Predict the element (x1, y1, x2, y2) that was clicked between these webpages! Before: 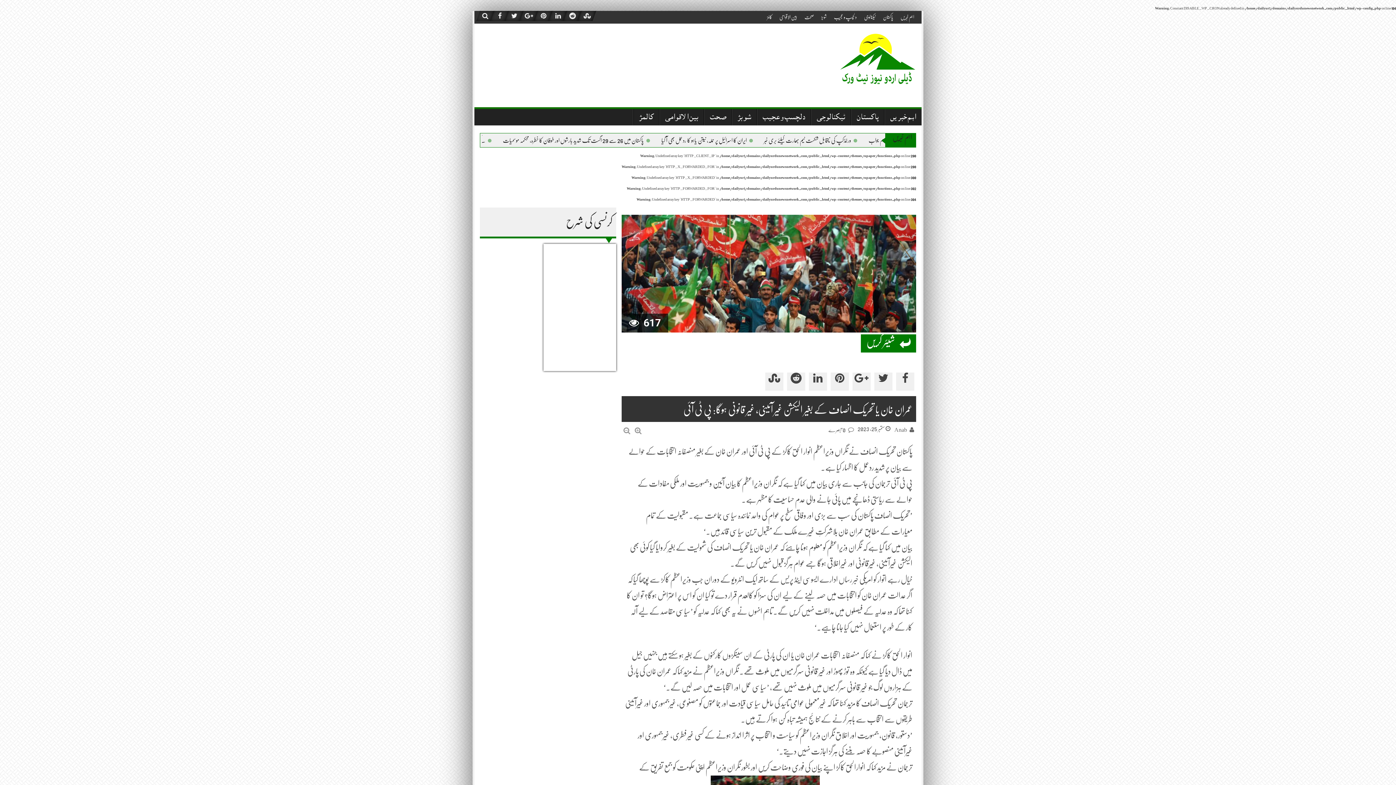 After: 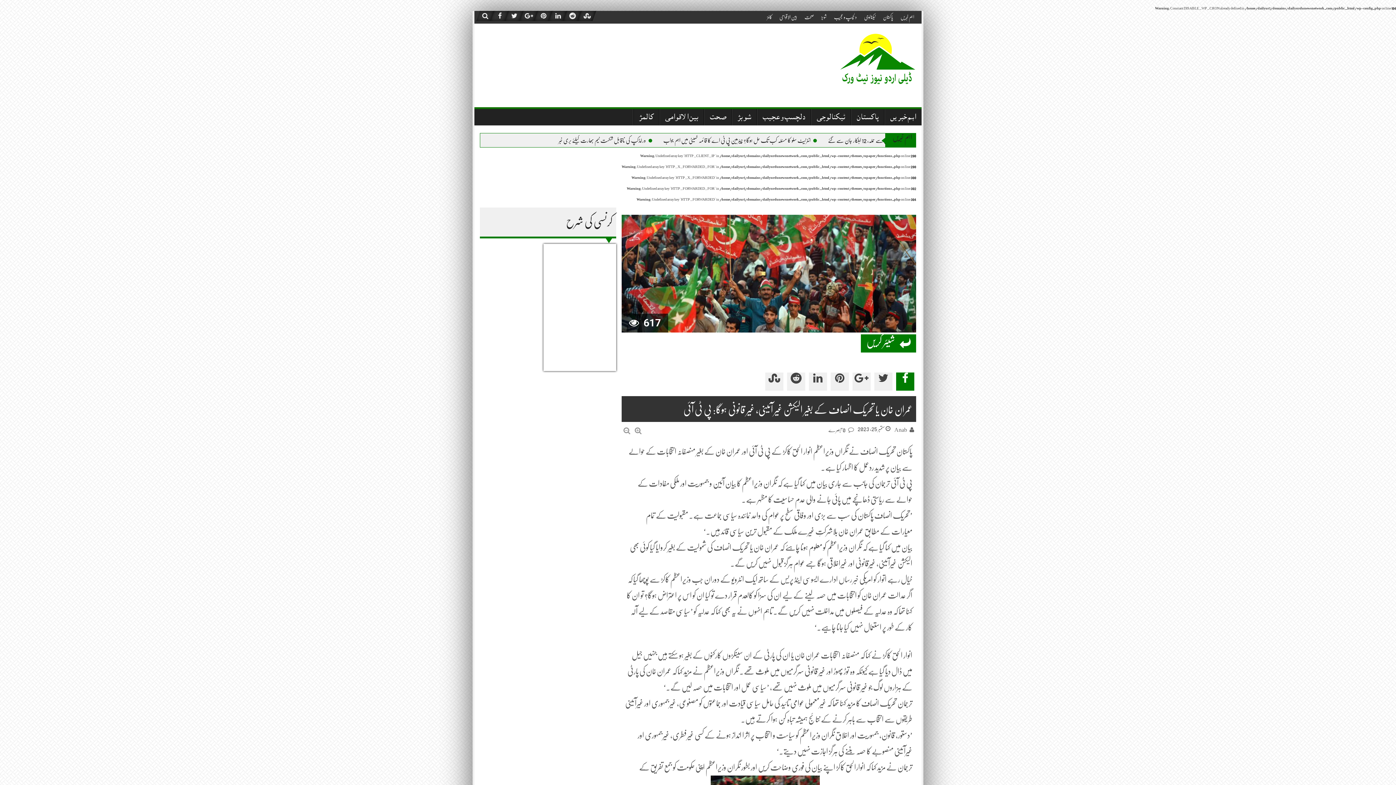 Action: bbox: (896, 372, 914, 390)